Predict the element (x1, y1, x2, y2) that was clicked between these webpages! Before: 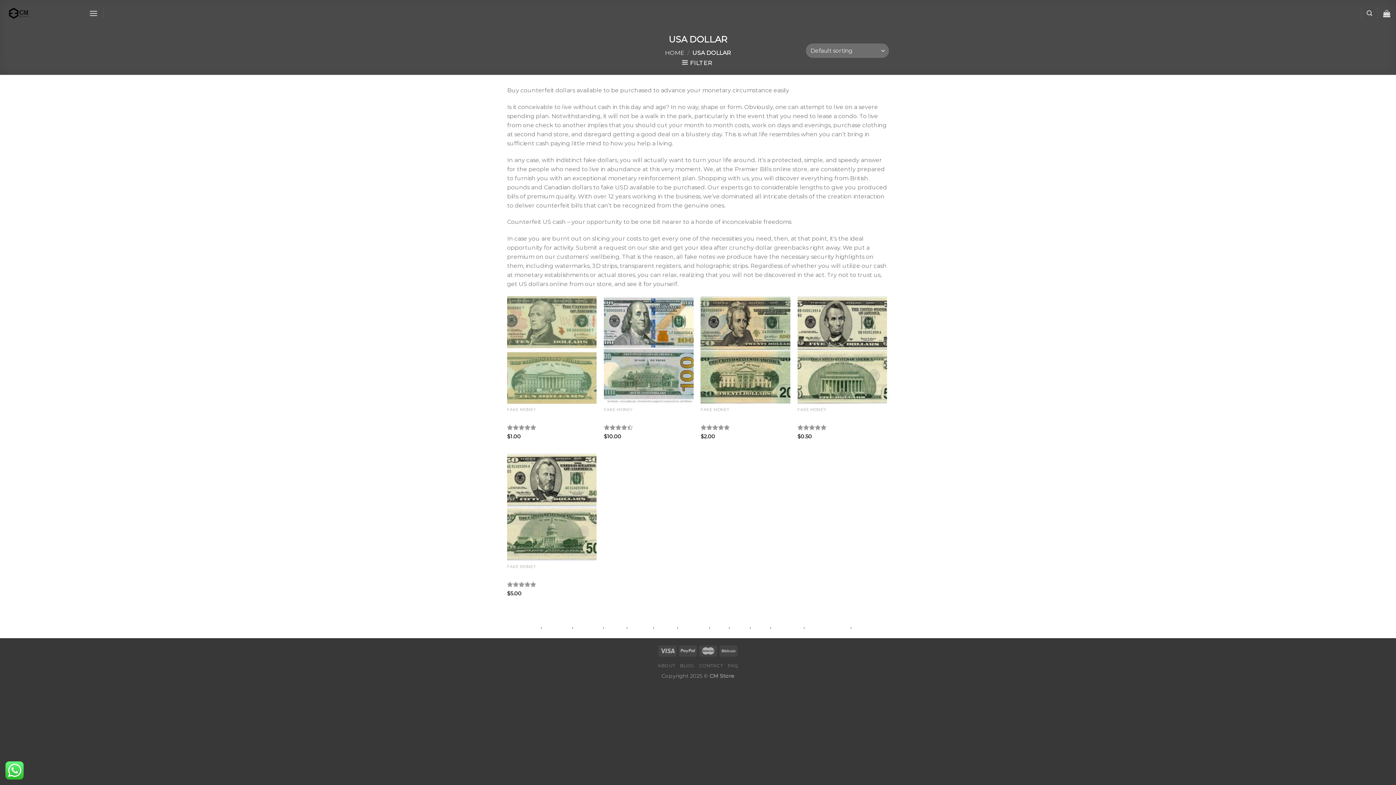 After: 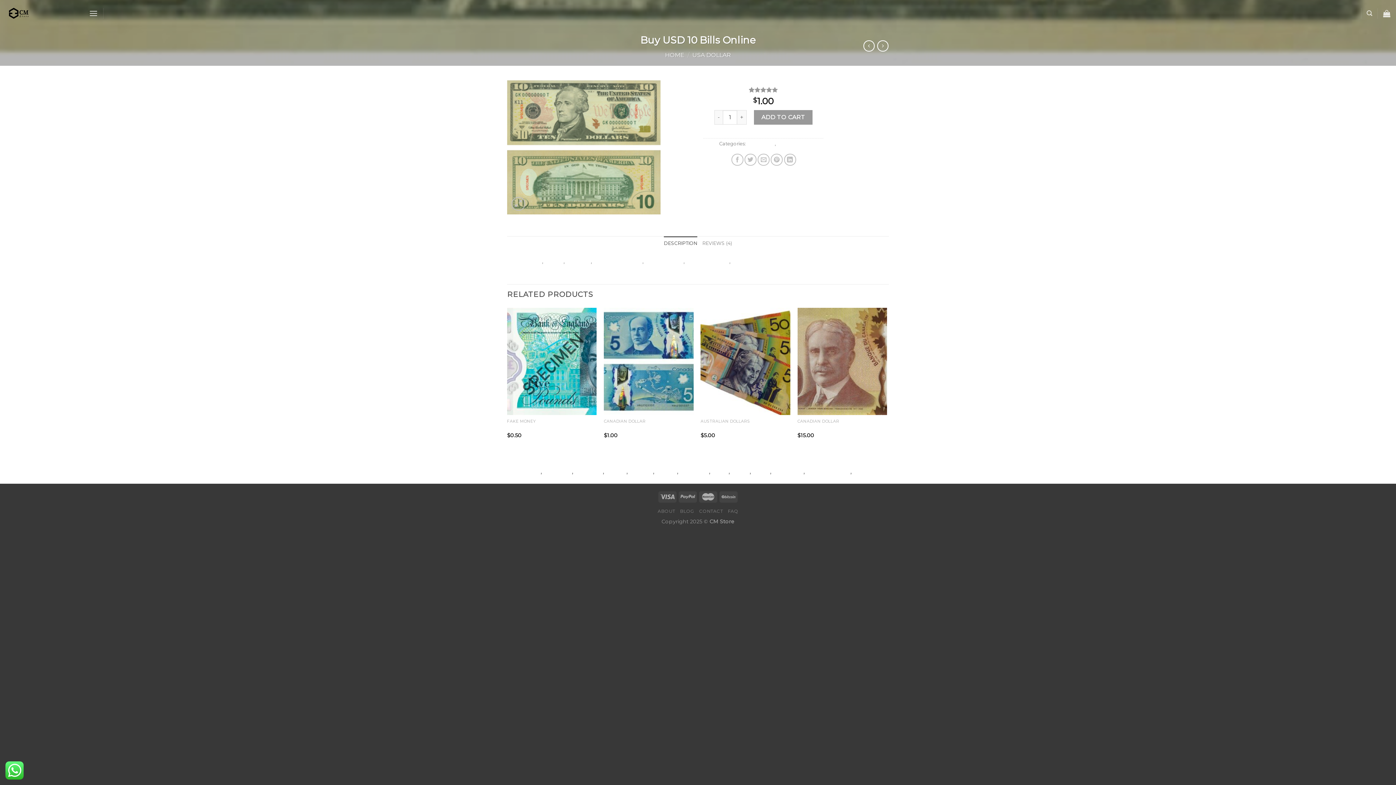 Action: bbox: (507, 413, 569, 420) label: Buy USD 10 Bills Online